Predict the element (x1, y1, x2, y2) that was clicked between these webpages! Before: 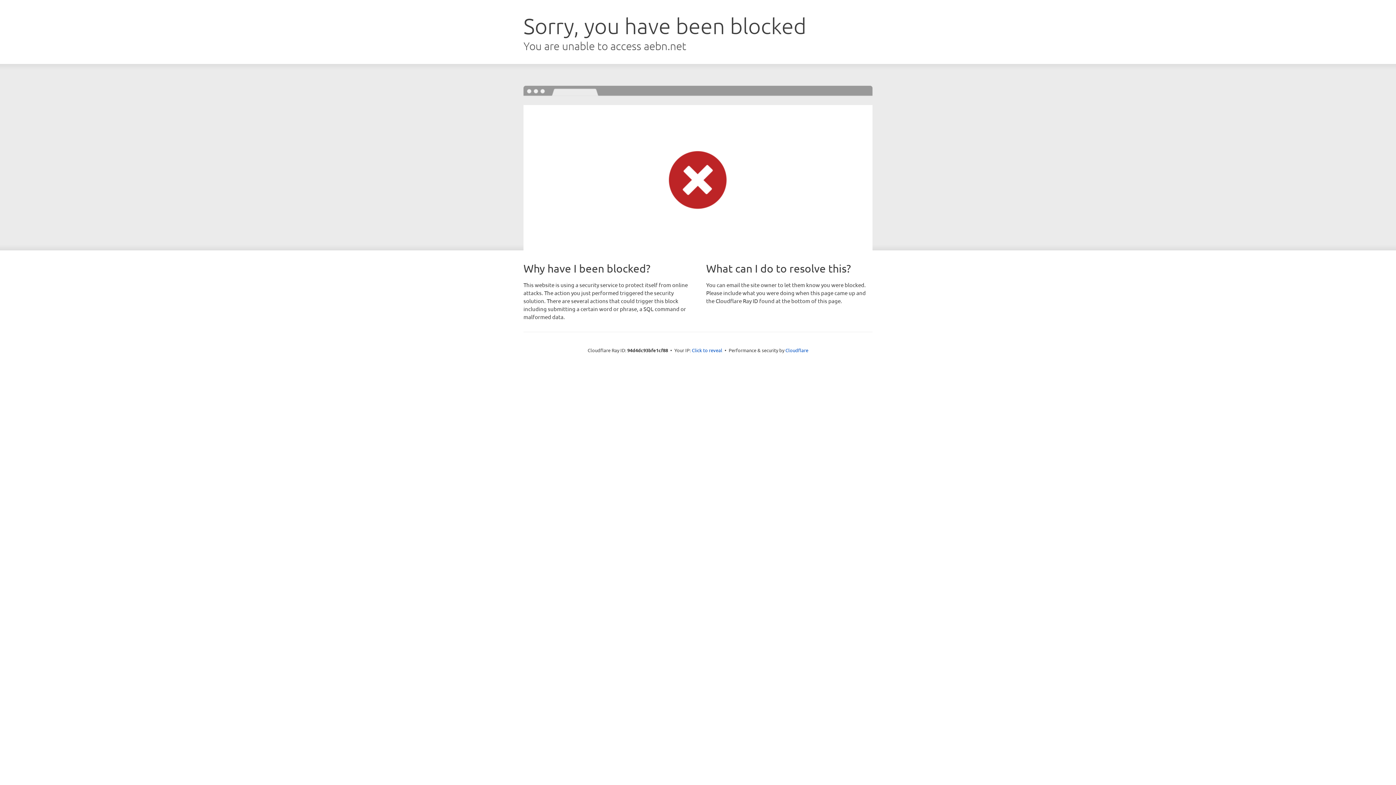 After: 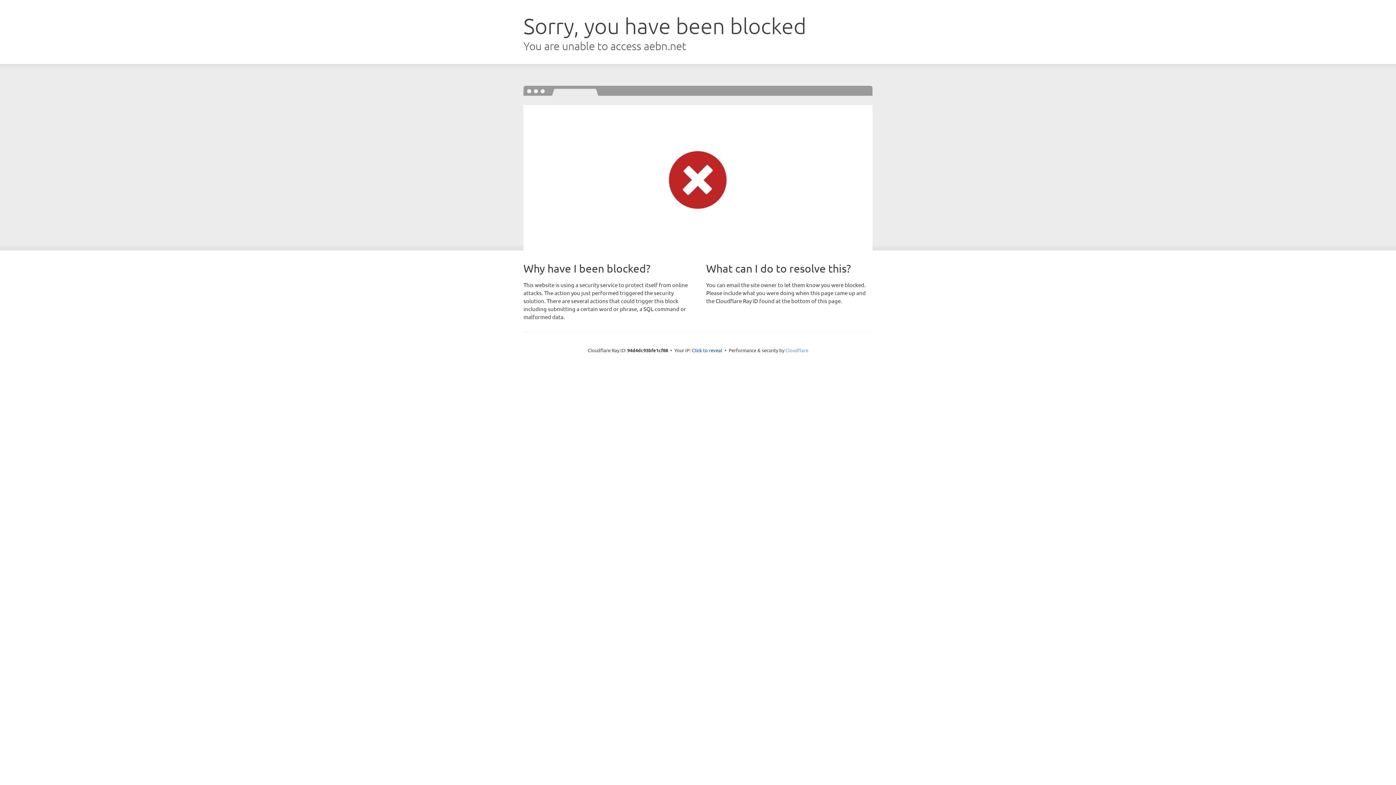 Action: label: Cloudflare bbox: (785, 347, 808, 353)